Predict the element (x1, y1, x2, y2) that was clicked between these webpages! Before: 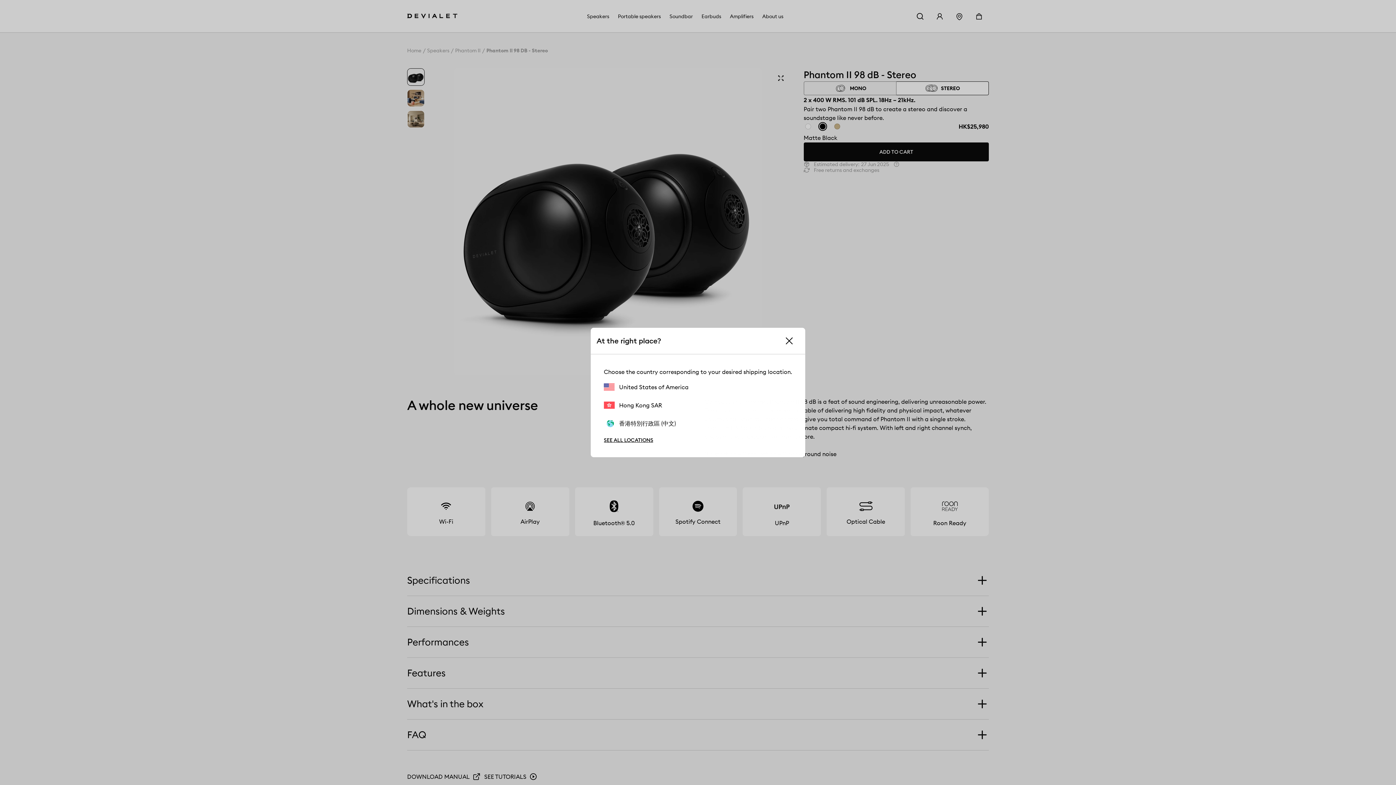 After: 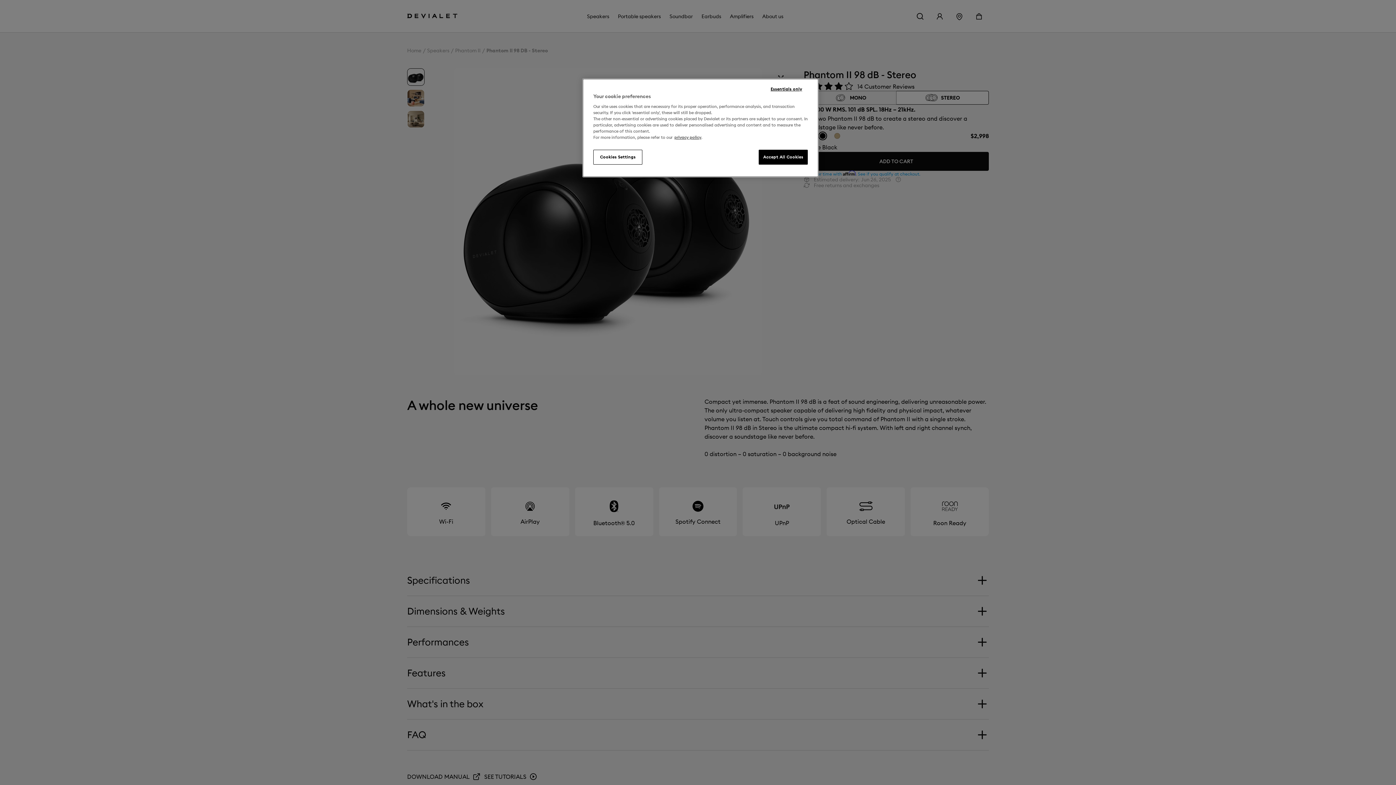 Action: bbox: (604, 383, 688, 390) label: United States of America